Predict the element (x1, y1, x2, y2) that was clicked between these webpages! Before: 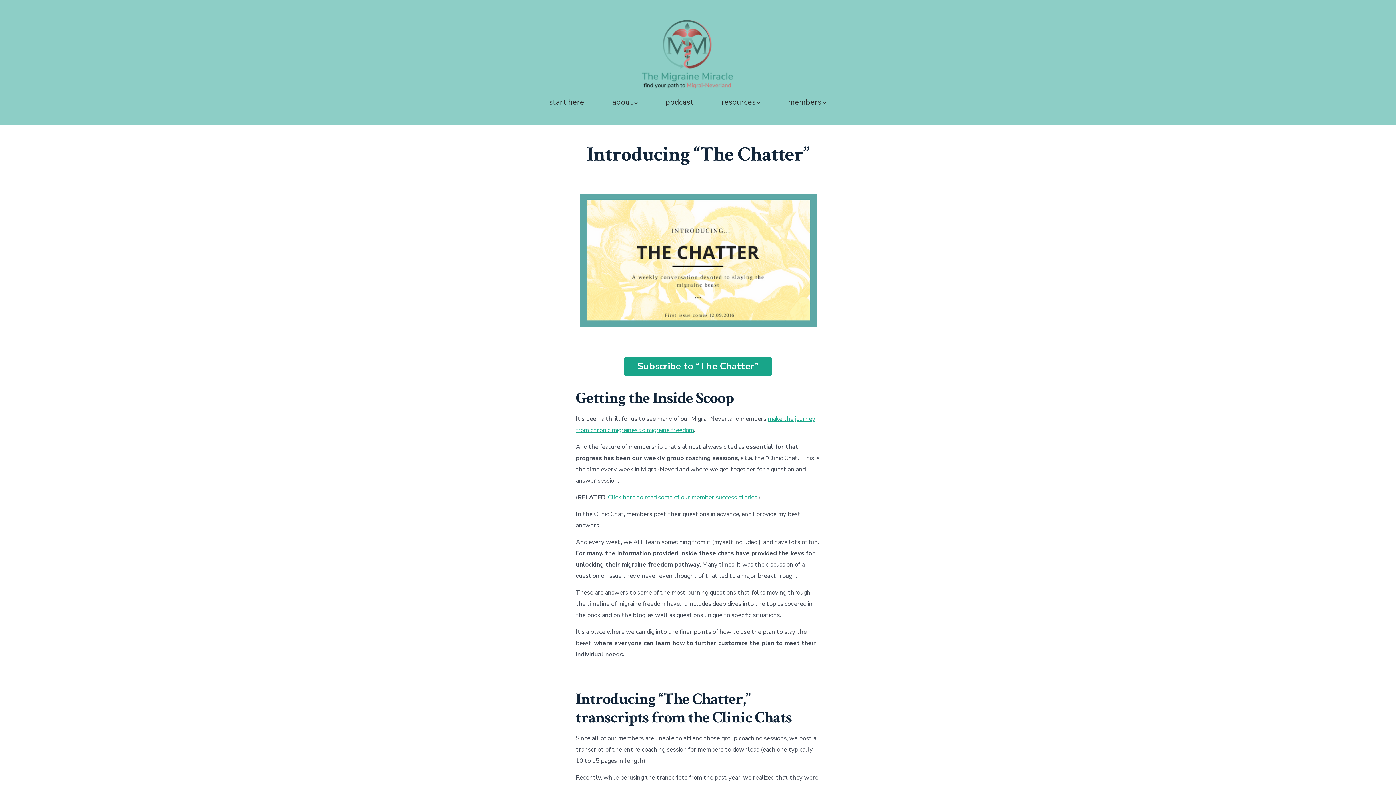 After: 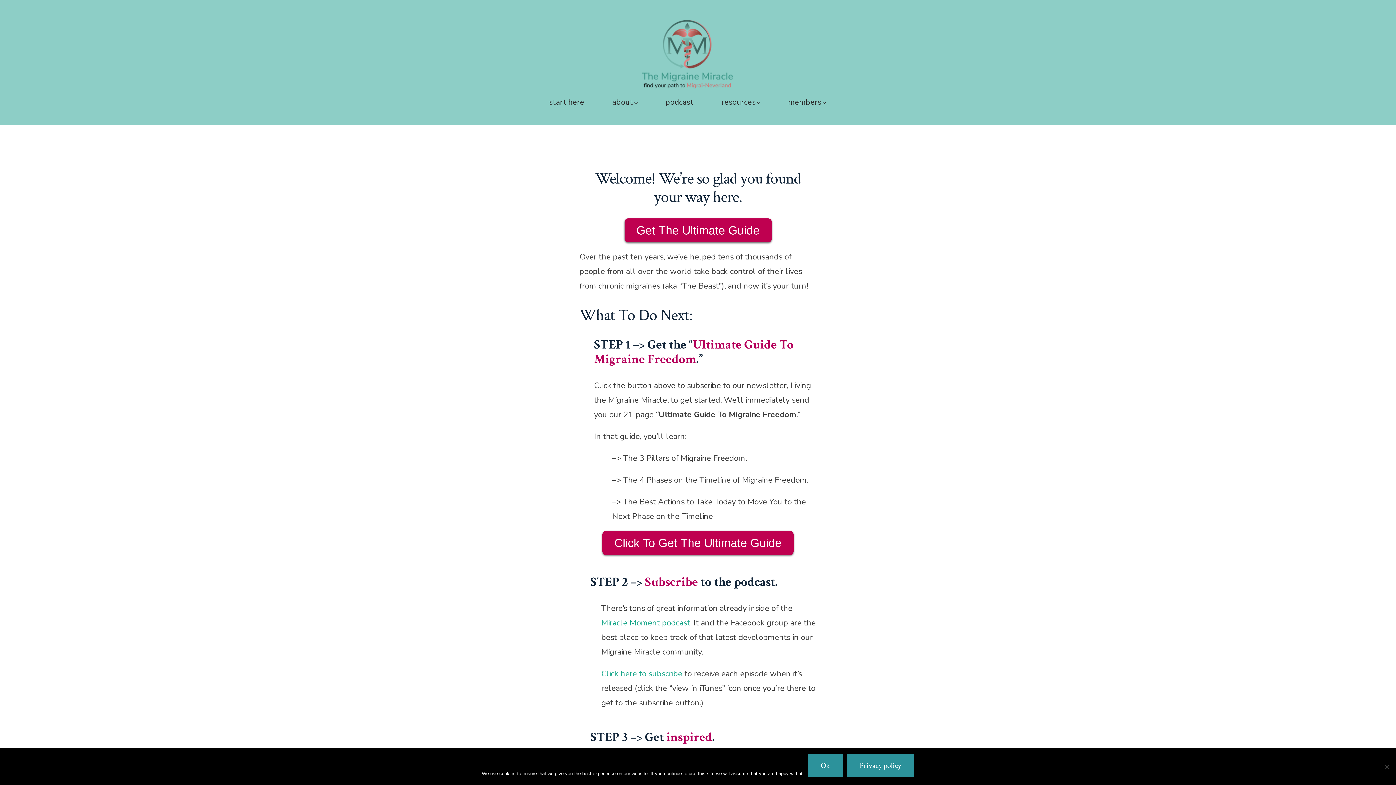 Action: bbox: (549, 95, 584, 108) label: start here